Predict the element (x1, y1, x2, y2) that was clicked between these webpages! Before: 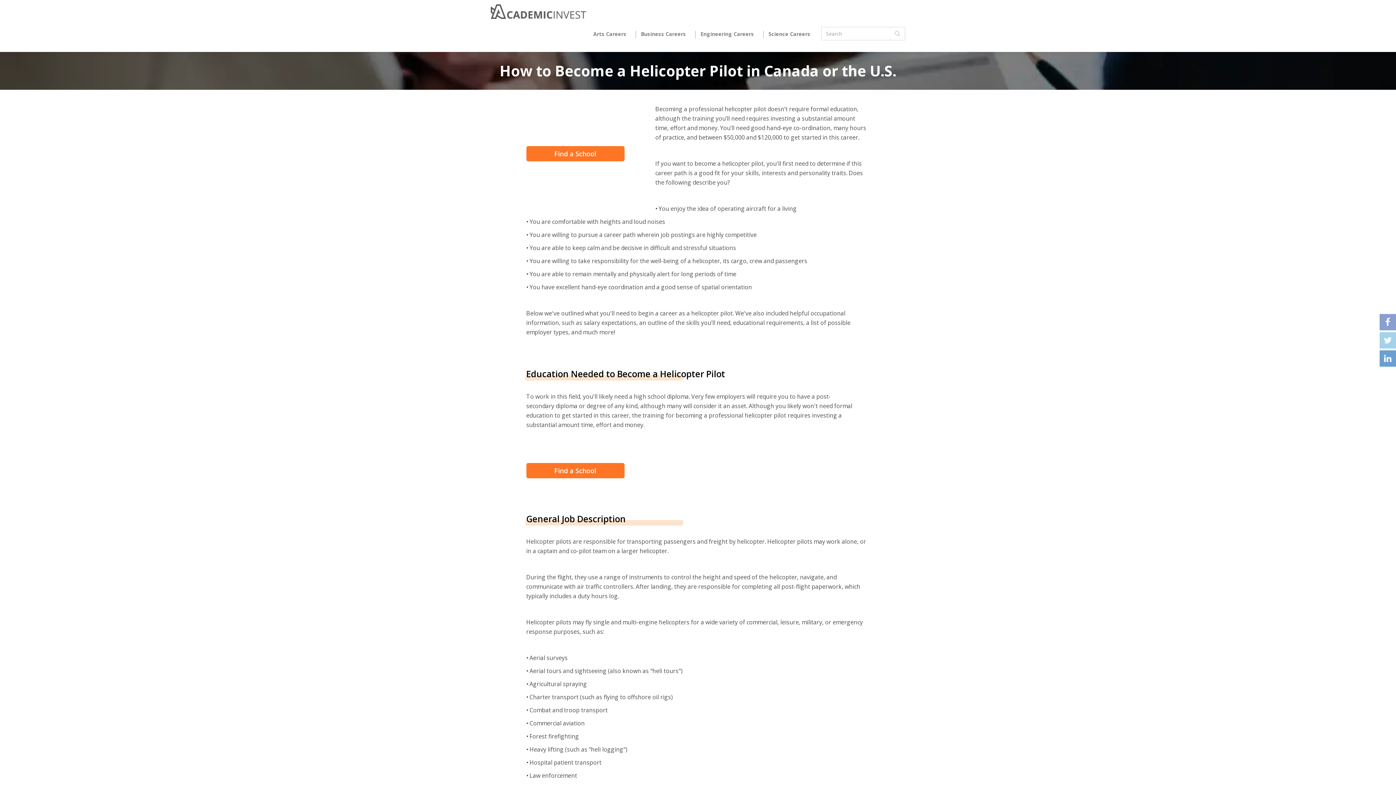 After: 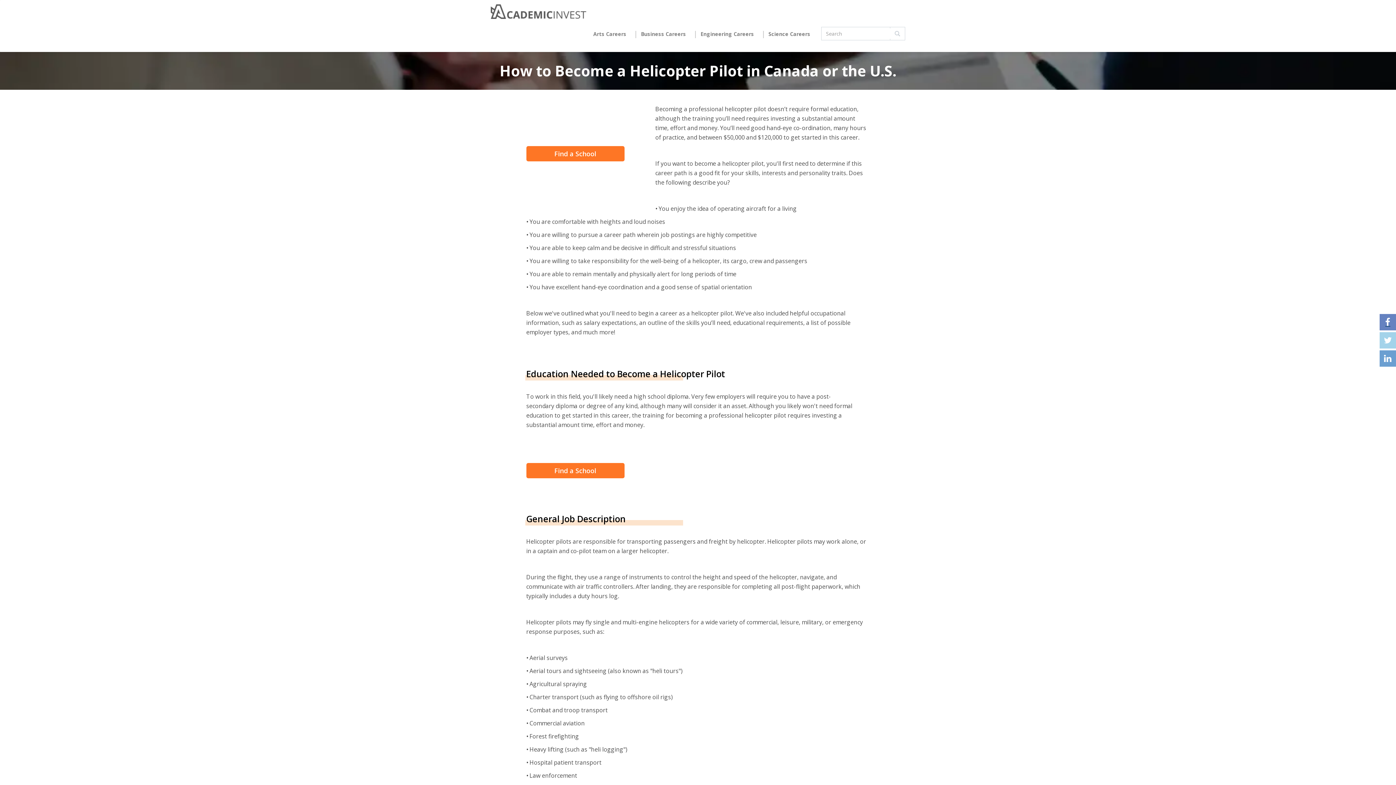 Action: bbox: (1380, 314, 1396, 330) label: facebook